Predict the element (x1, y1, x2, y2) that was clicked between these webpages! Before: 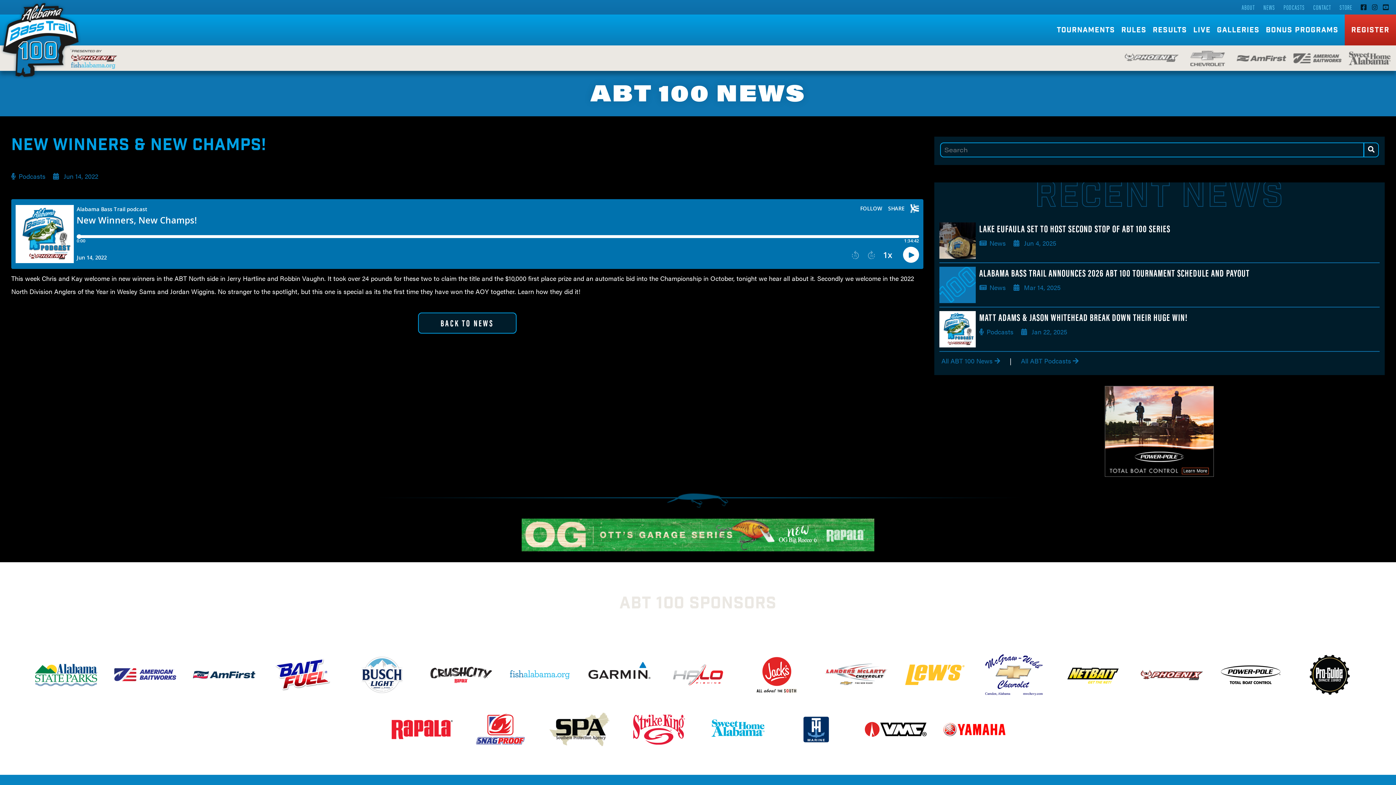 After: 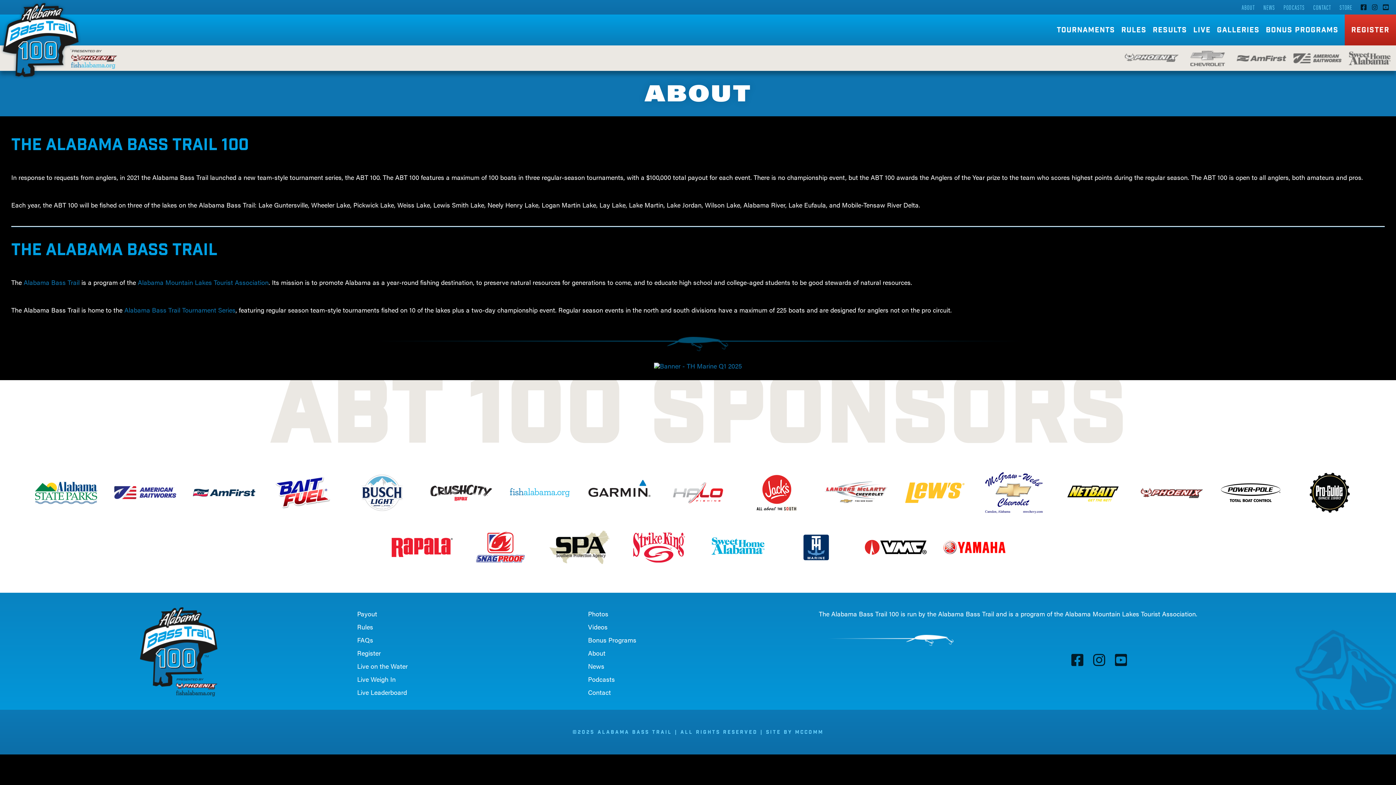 Action: label: ABOUT bbox: (1242, 2, 1255, 11)